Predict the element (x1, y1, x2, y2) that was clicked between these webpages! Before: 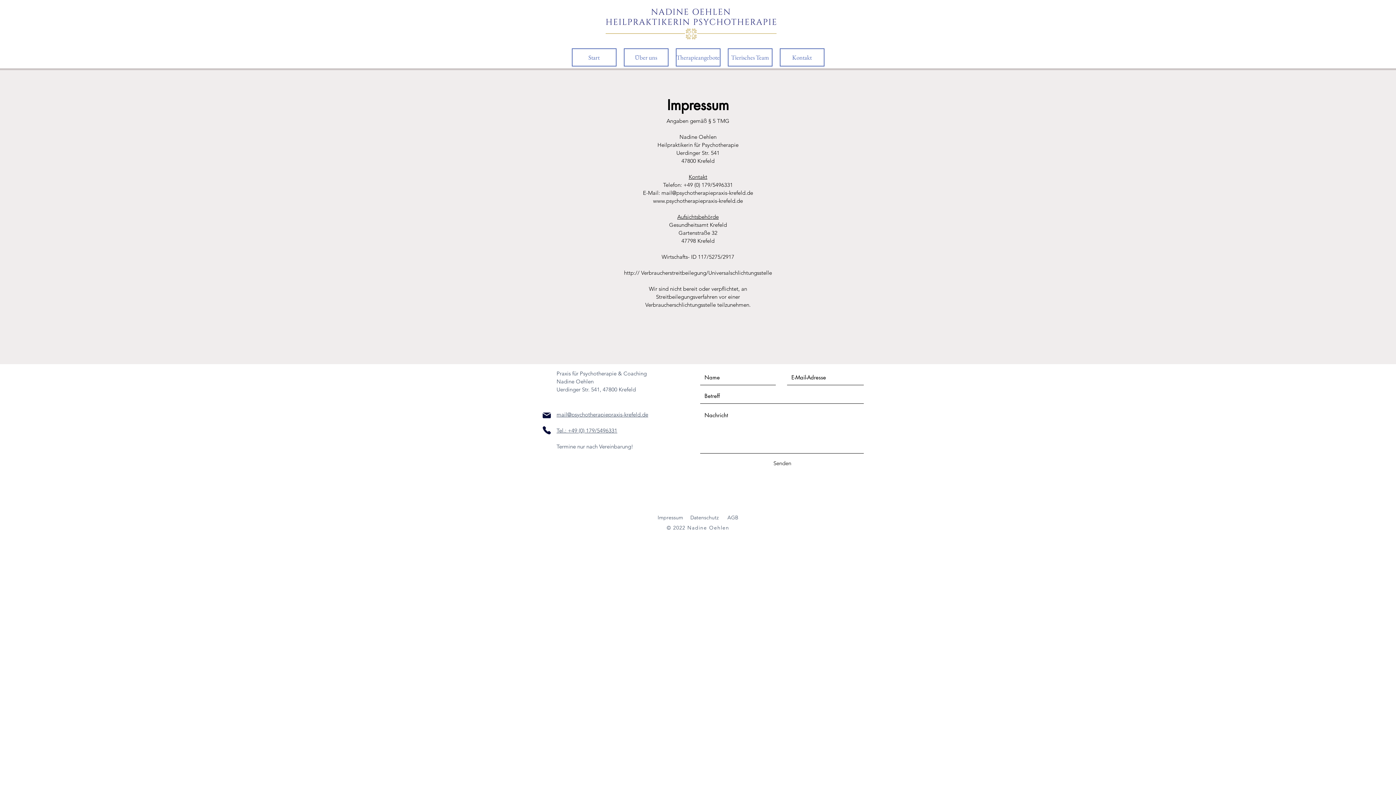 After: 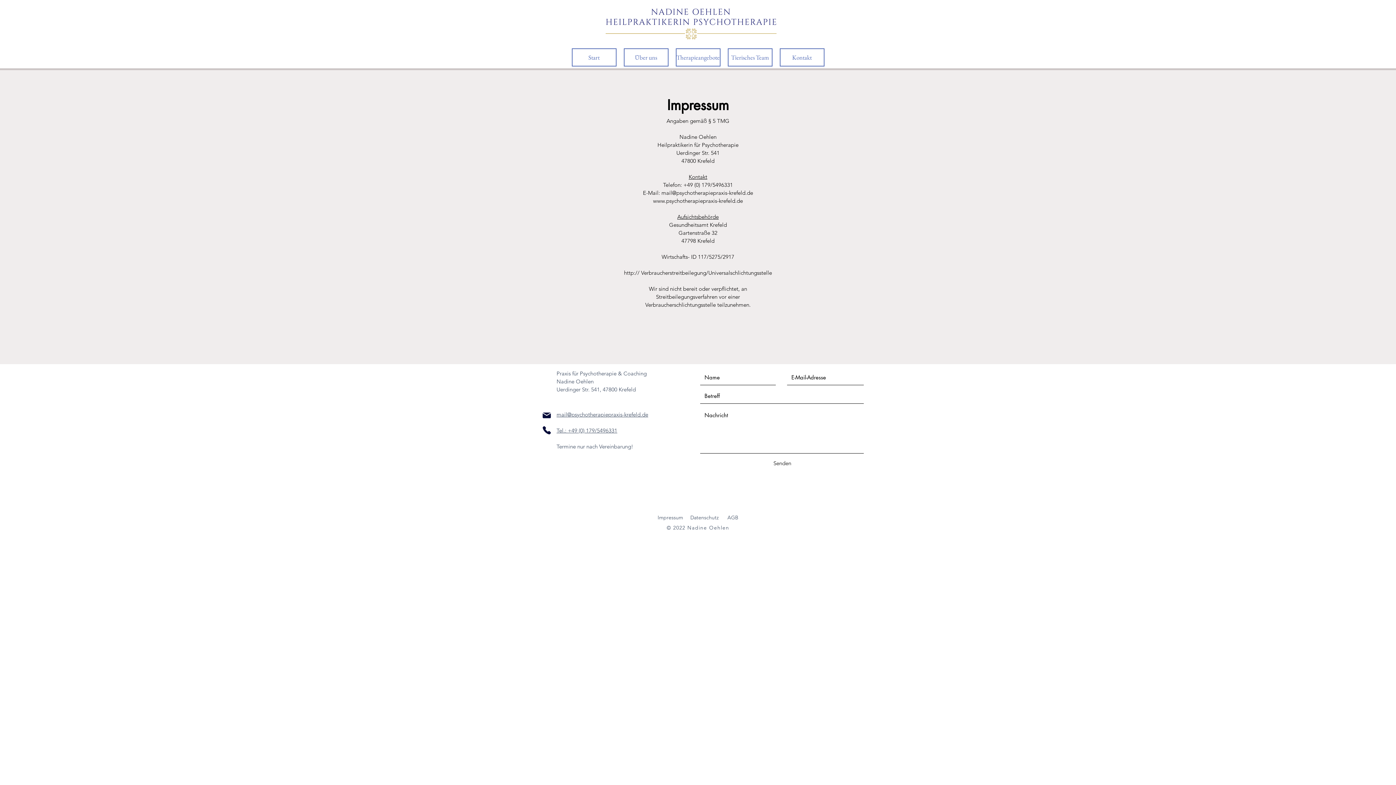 Action: label: mail@psychotherapiepraxis-krefeld.de bbox: (661, 189, 753, 196)